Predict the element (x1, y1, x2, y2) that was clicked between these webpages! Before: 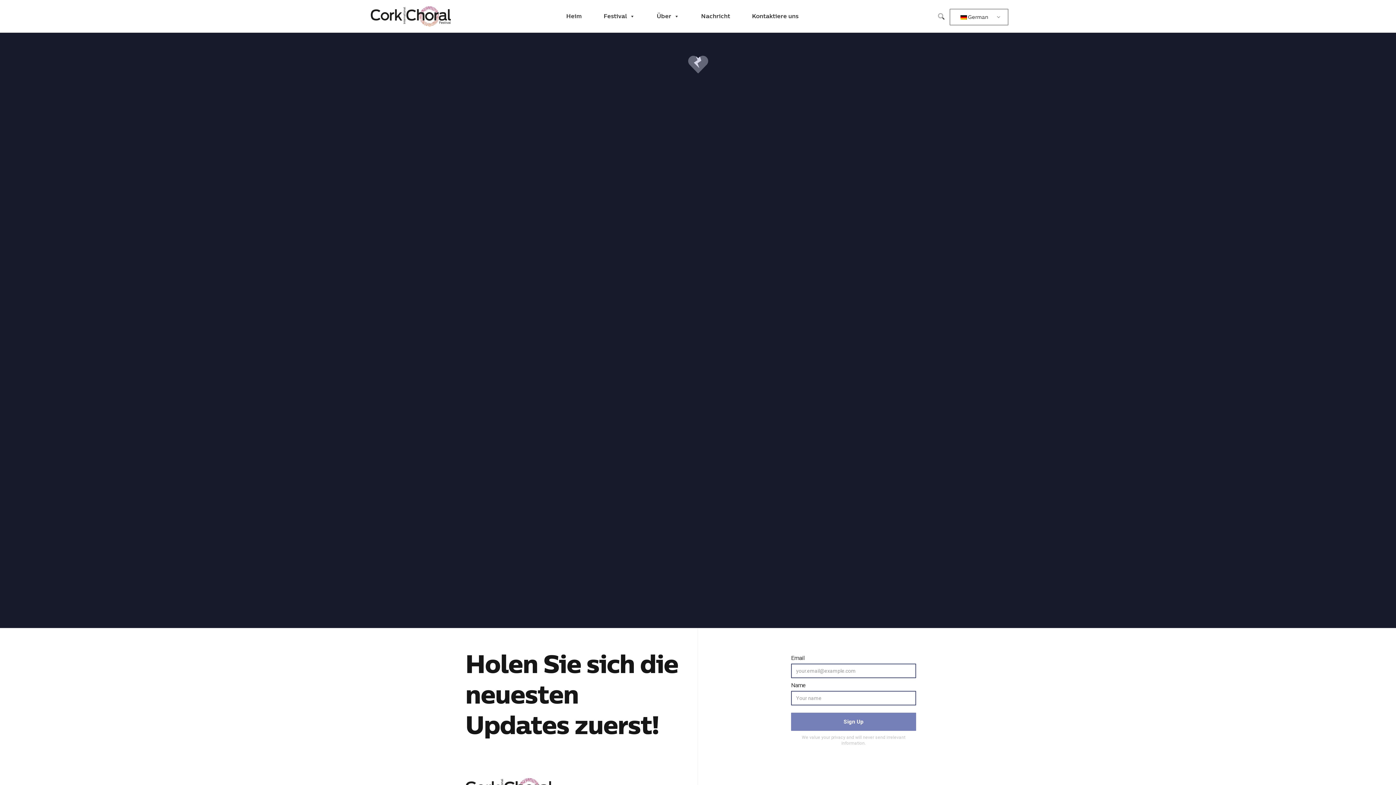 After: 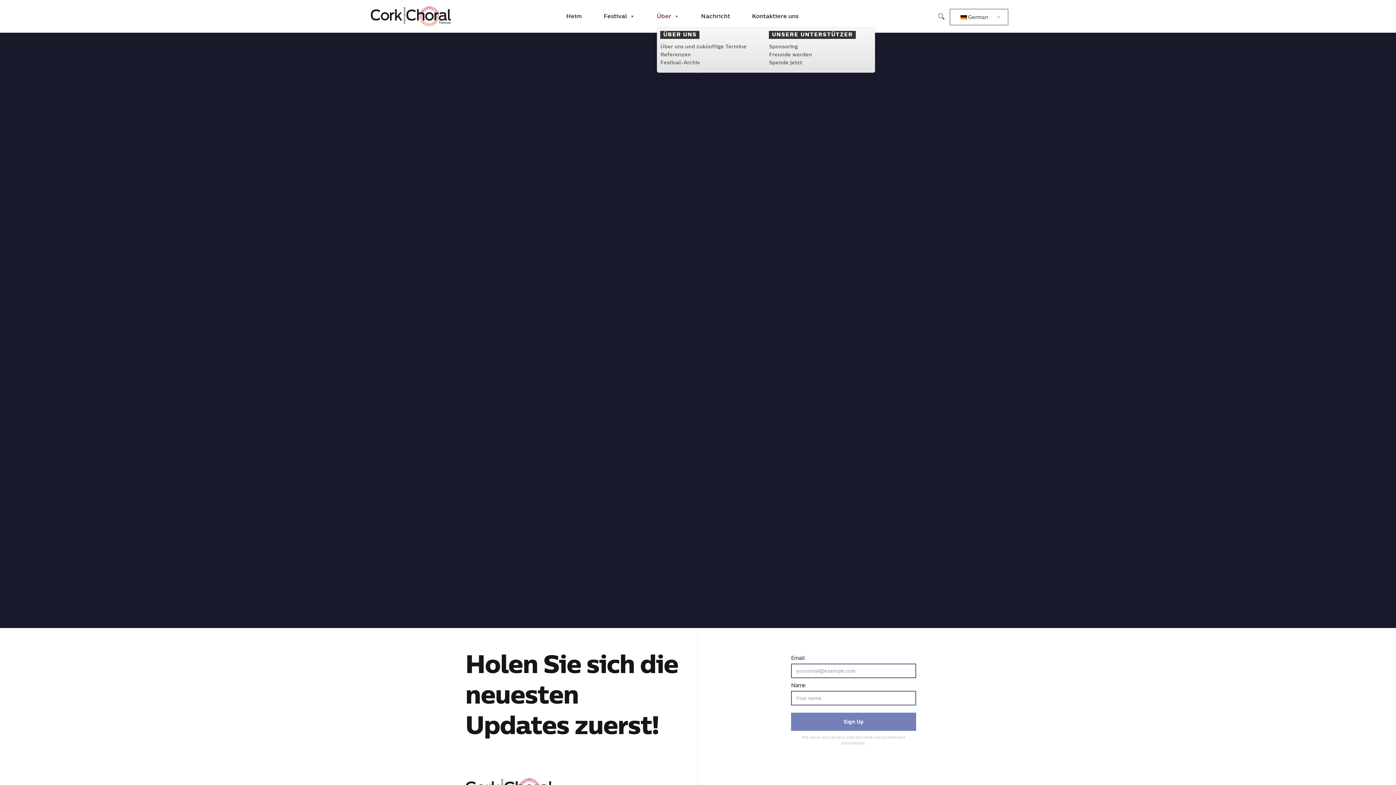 Action: bbox: (656, 5, 679, 27) label: Über